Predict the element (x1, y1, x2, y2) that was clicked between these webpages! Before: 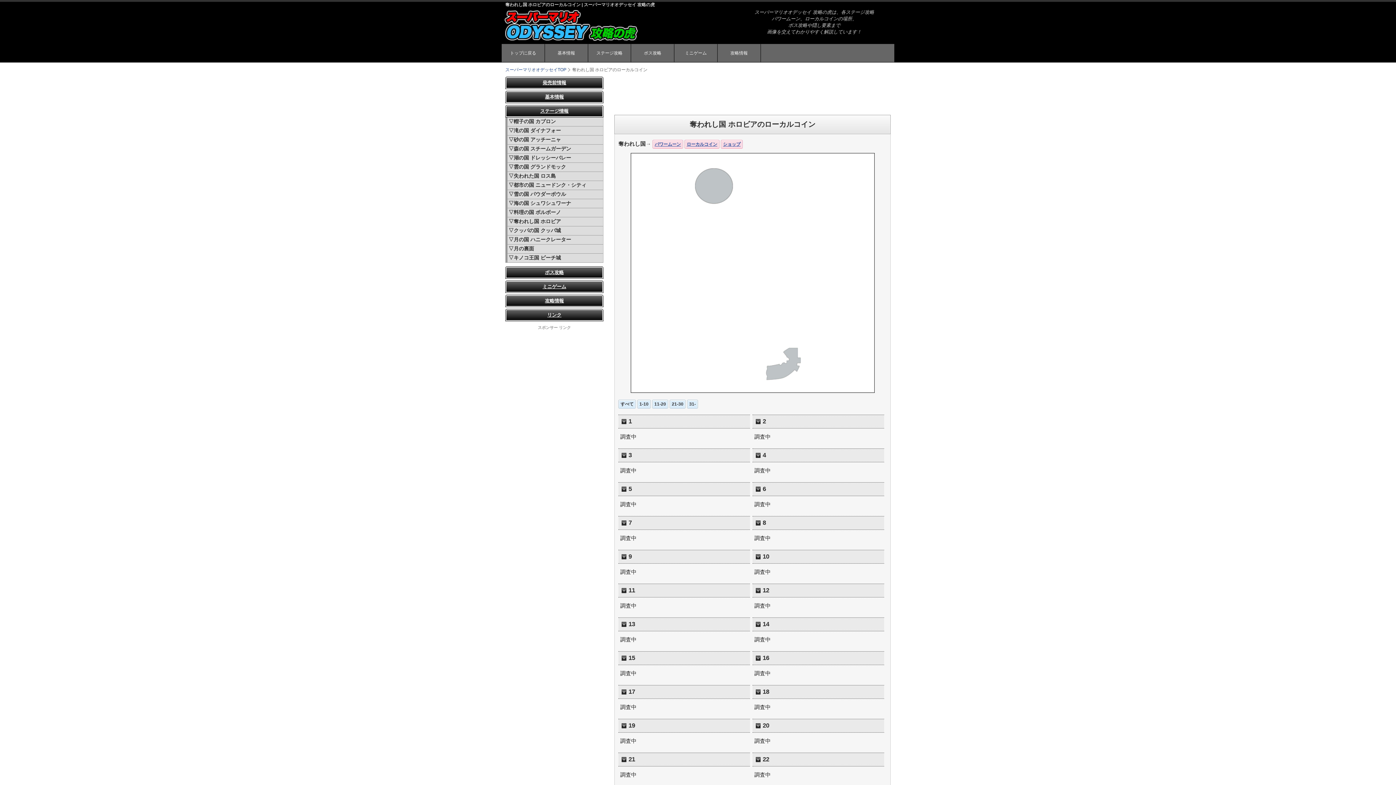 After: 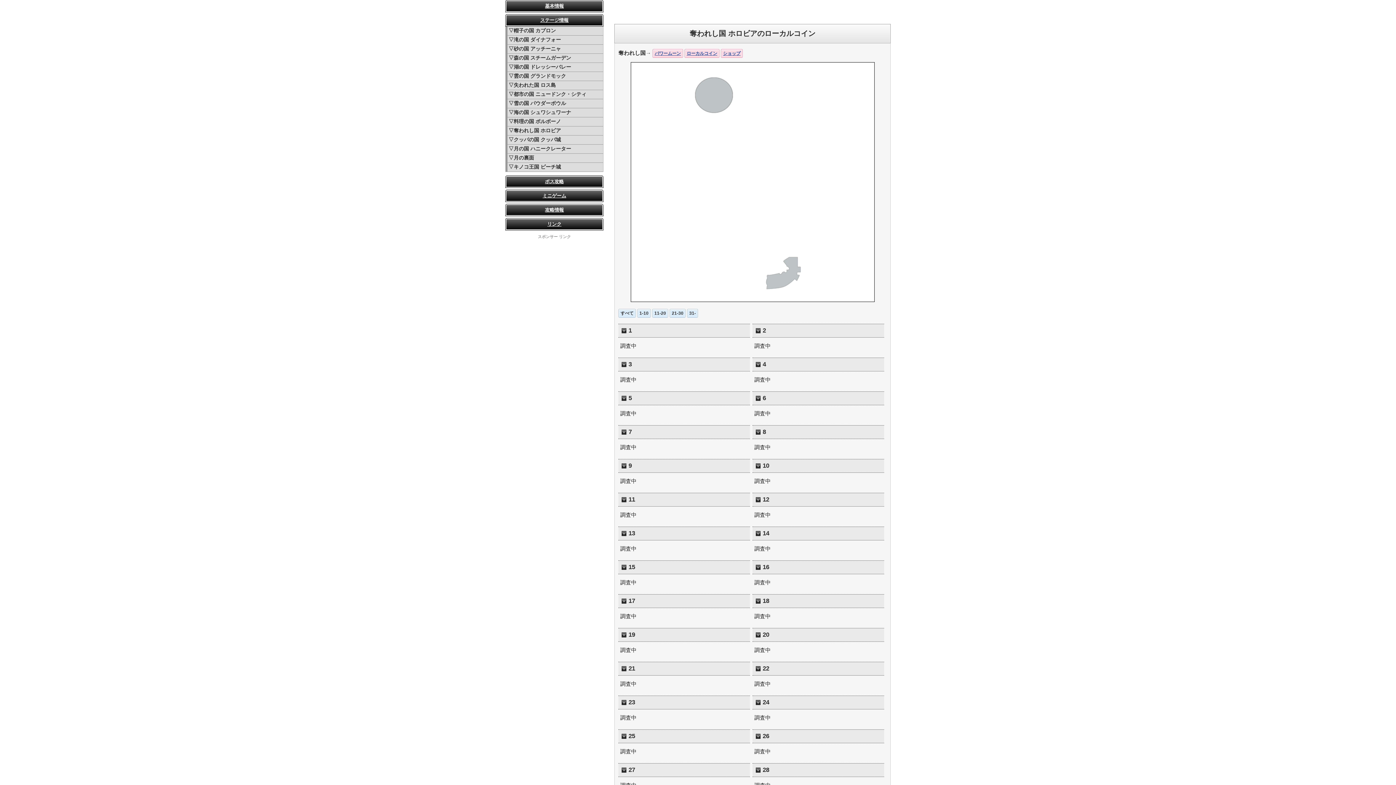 Action: label: 基本情報 bbox: (545, 44, 587, 62)